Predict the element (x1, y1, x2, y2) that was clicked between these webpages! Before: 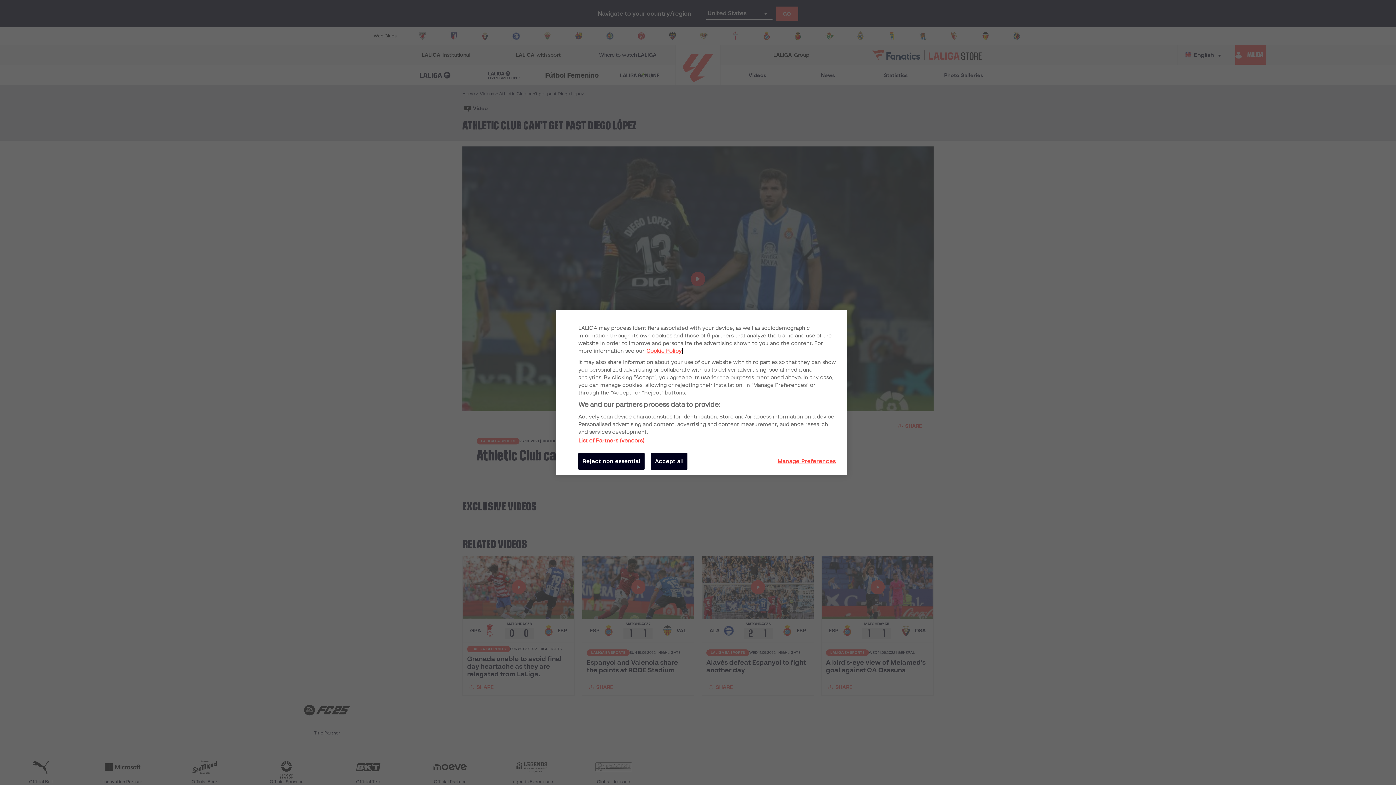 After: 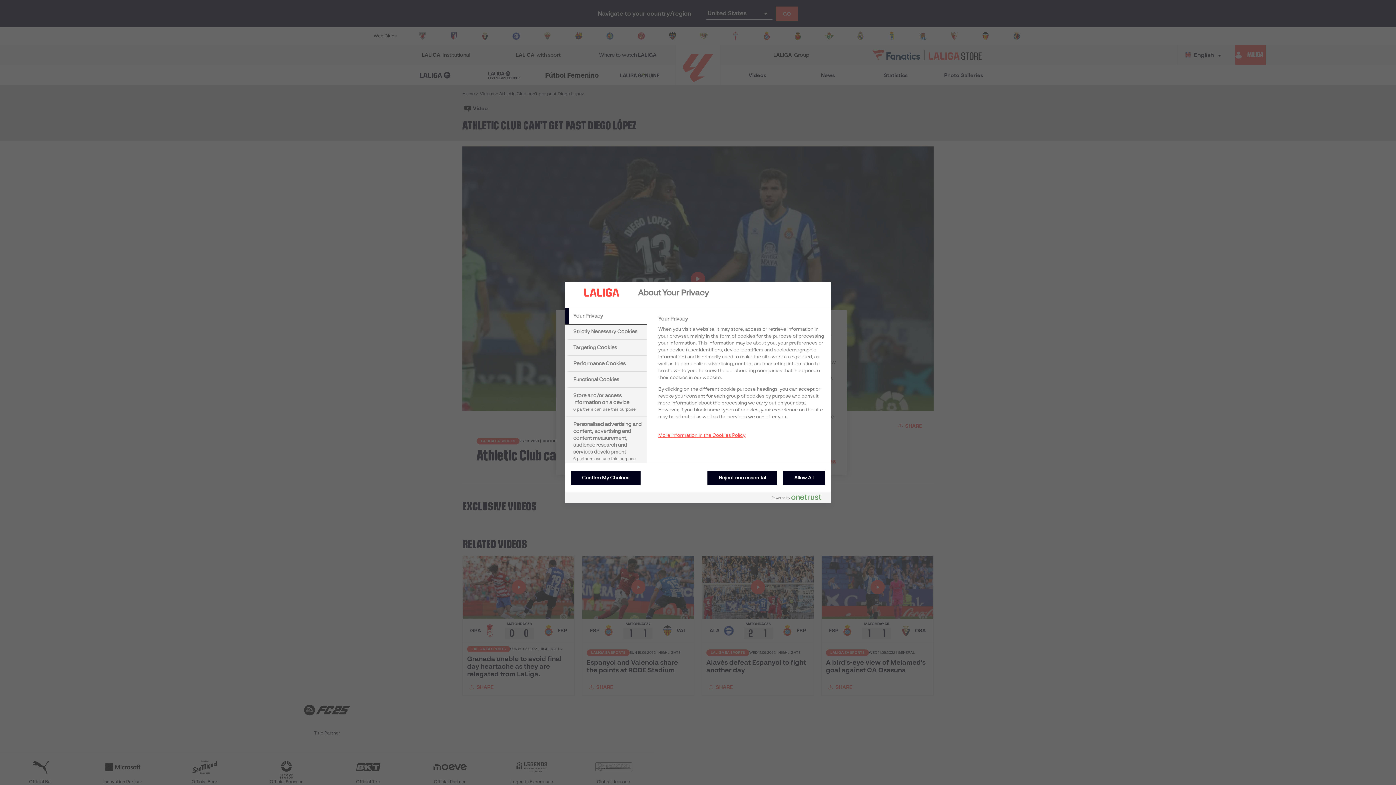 Action: label: Manage Preferences bbox: (777, 453, 836, 470)